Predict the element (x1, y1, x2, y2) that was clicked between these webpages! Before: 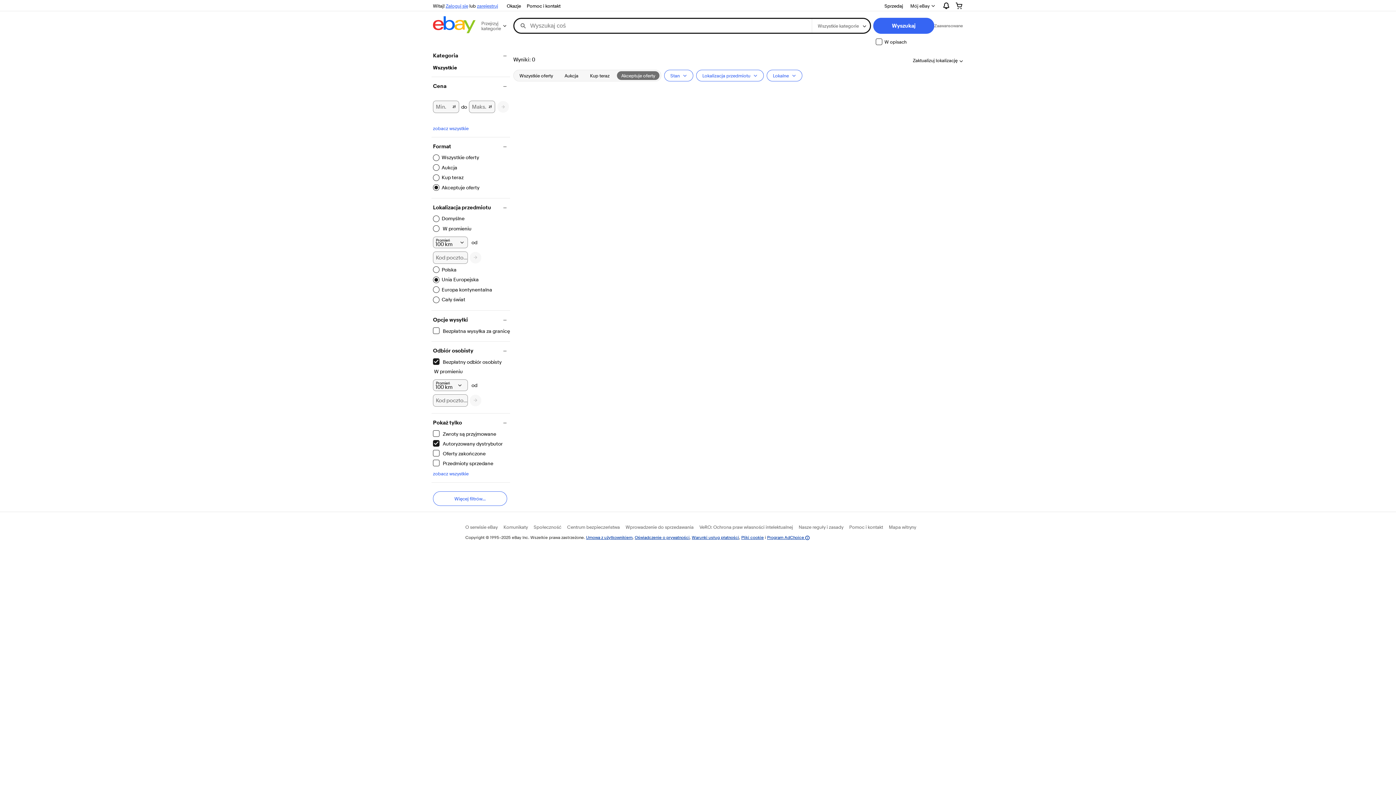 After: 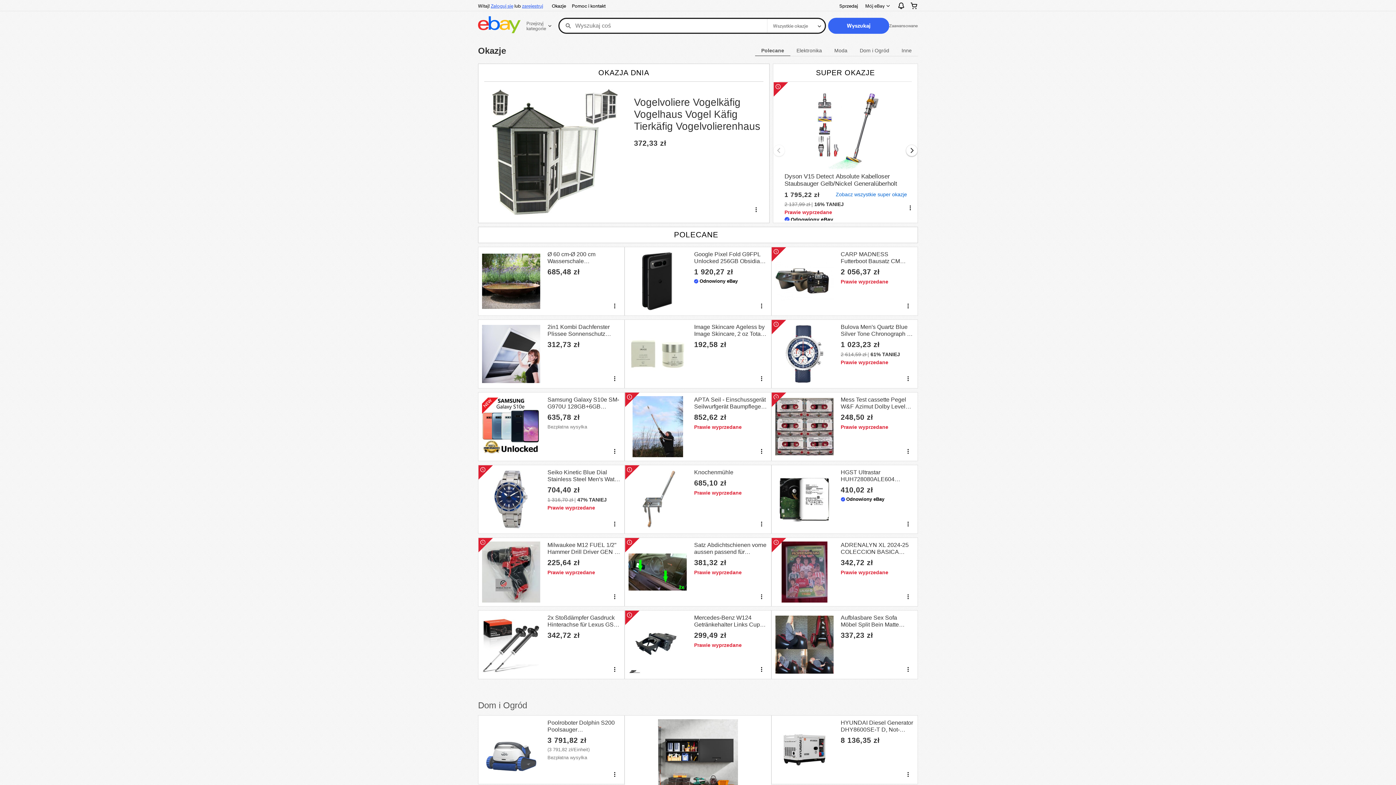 Action: bbox: (504, 1, 524, 10) label: Okazje